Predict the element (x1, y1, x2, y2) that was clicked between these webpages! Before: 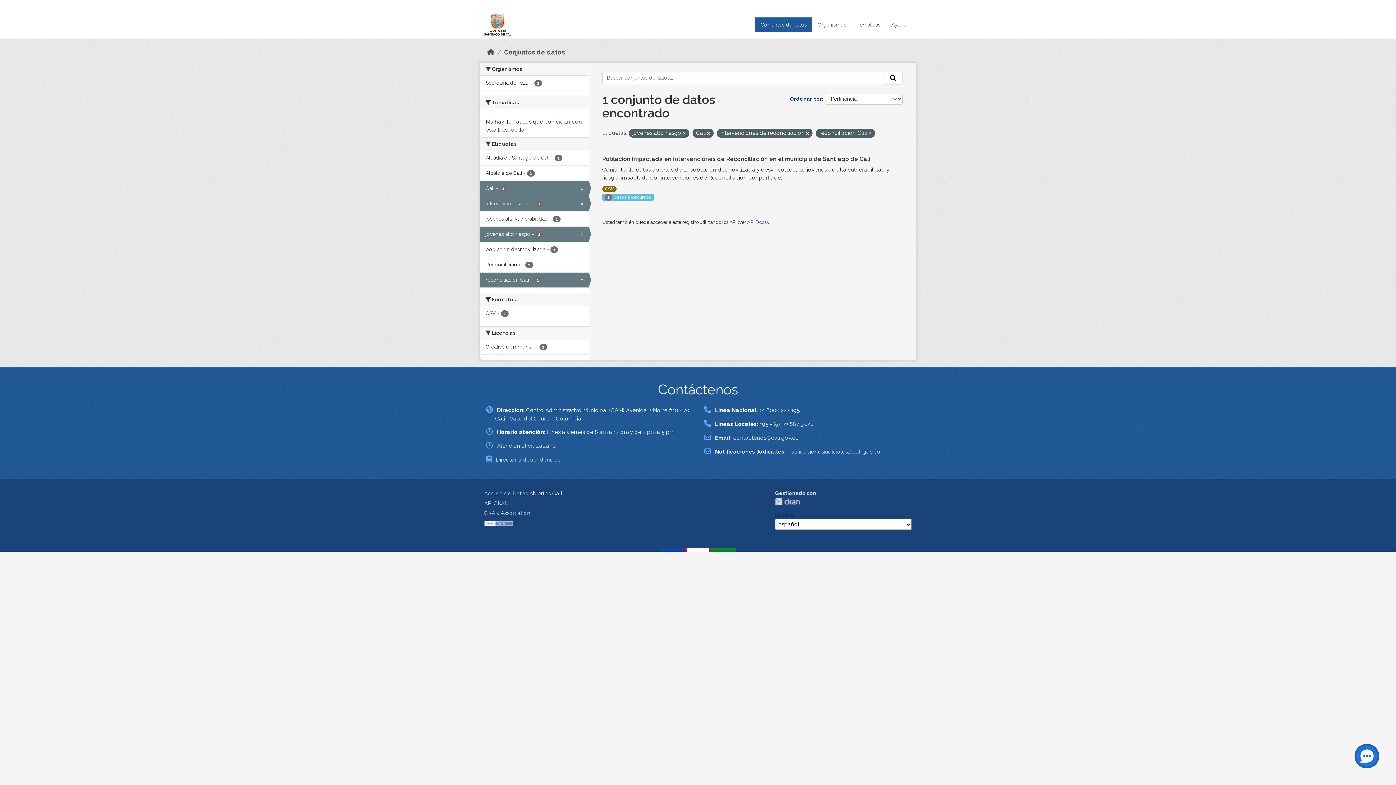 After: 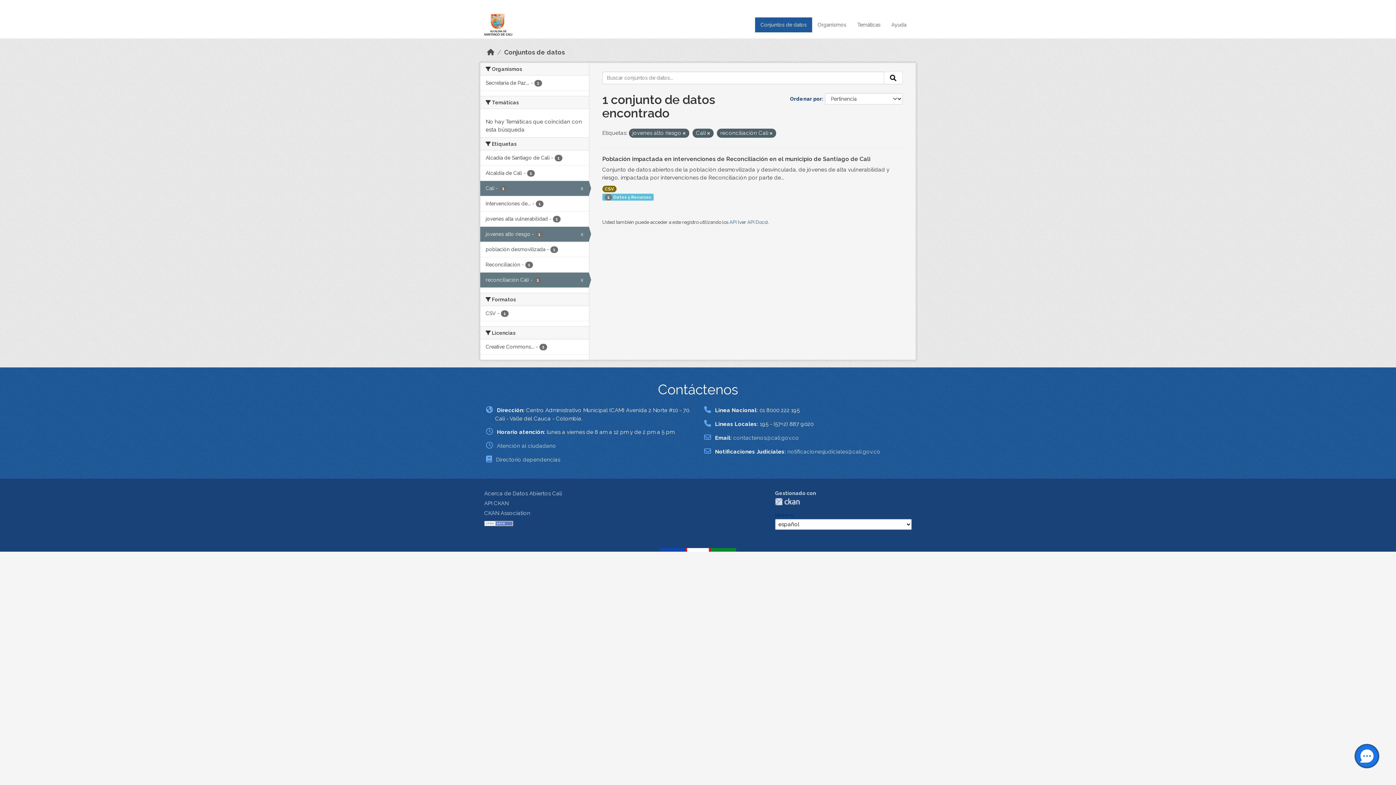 Action: bbox: (806, 131, 808, 136)